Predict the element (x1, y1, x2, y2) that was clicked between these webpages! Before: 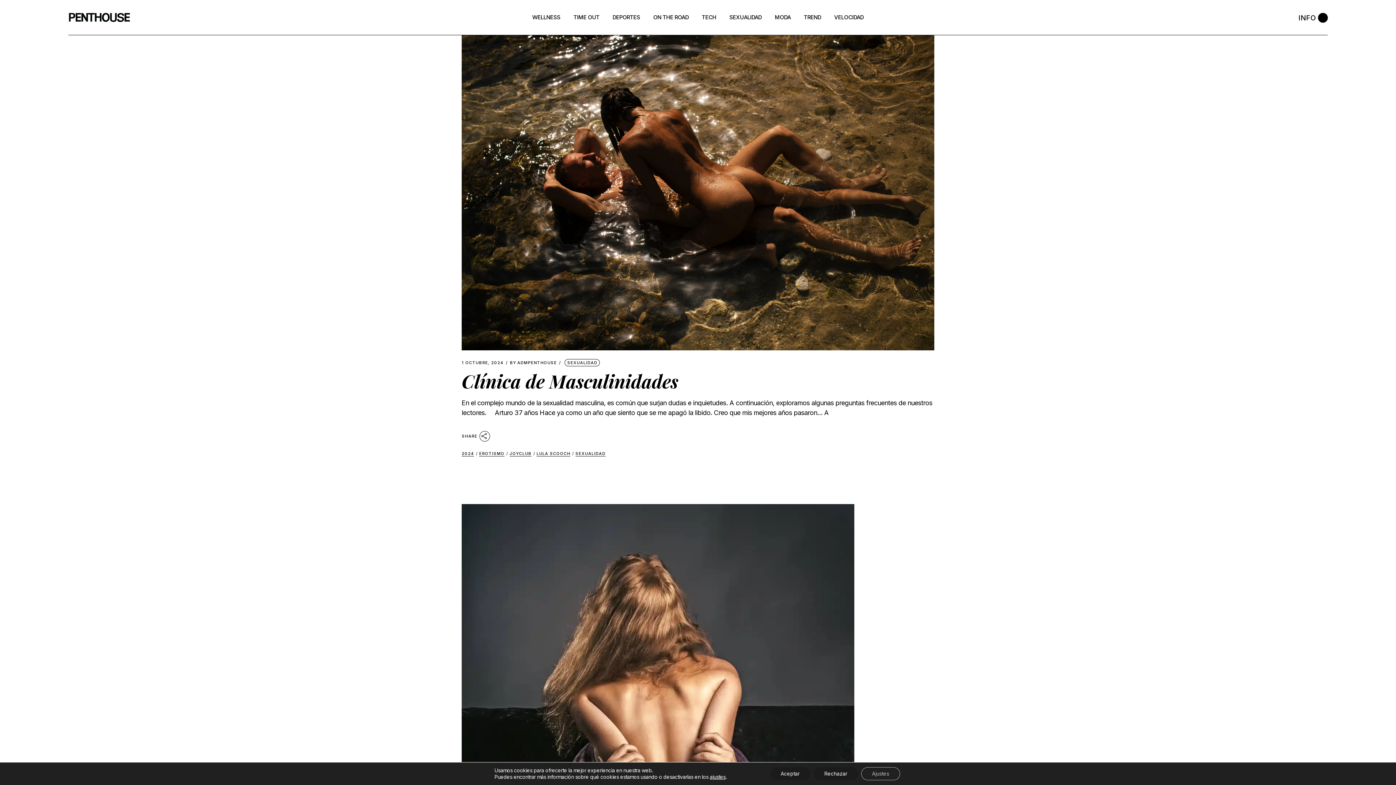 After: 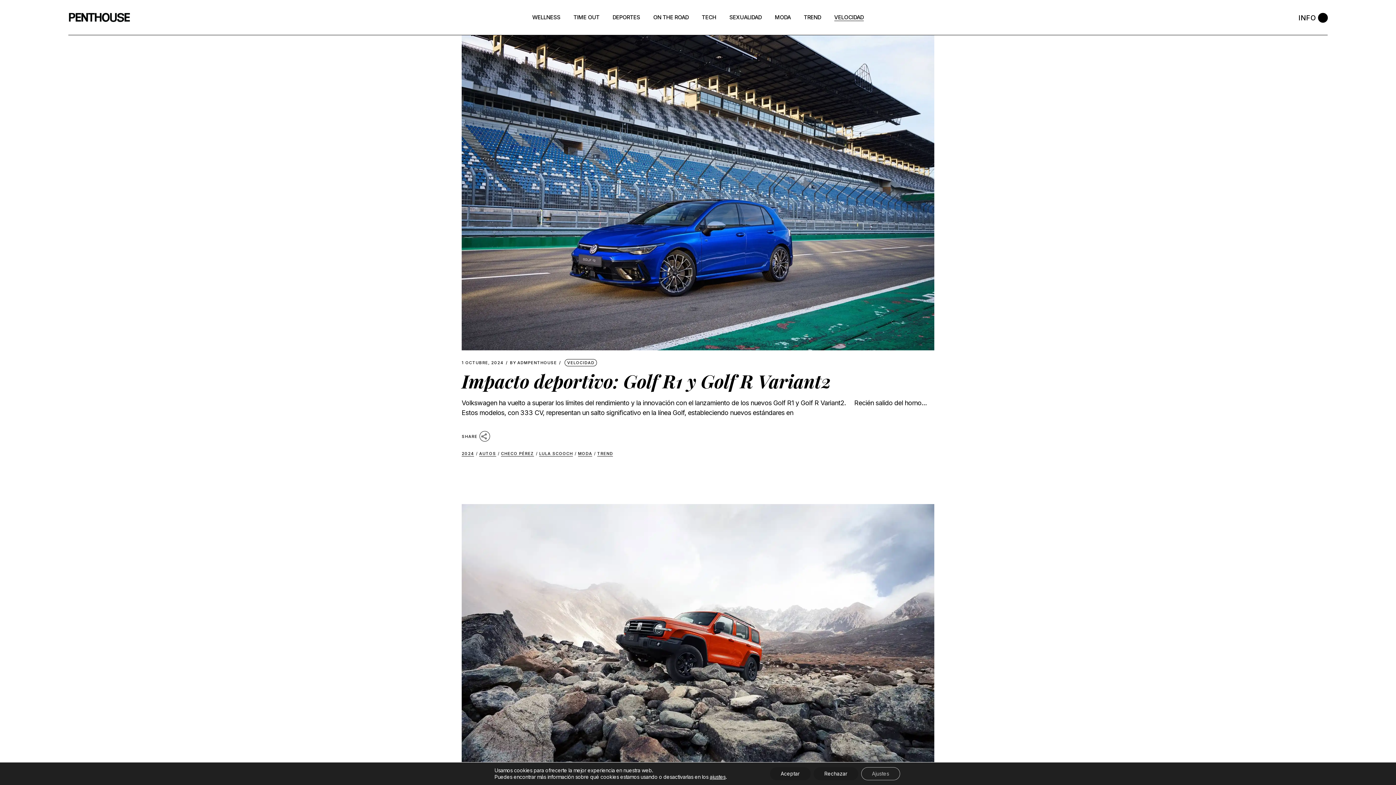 Action: label: VELOCIDAD bbox: (834, 0, 863, 34)